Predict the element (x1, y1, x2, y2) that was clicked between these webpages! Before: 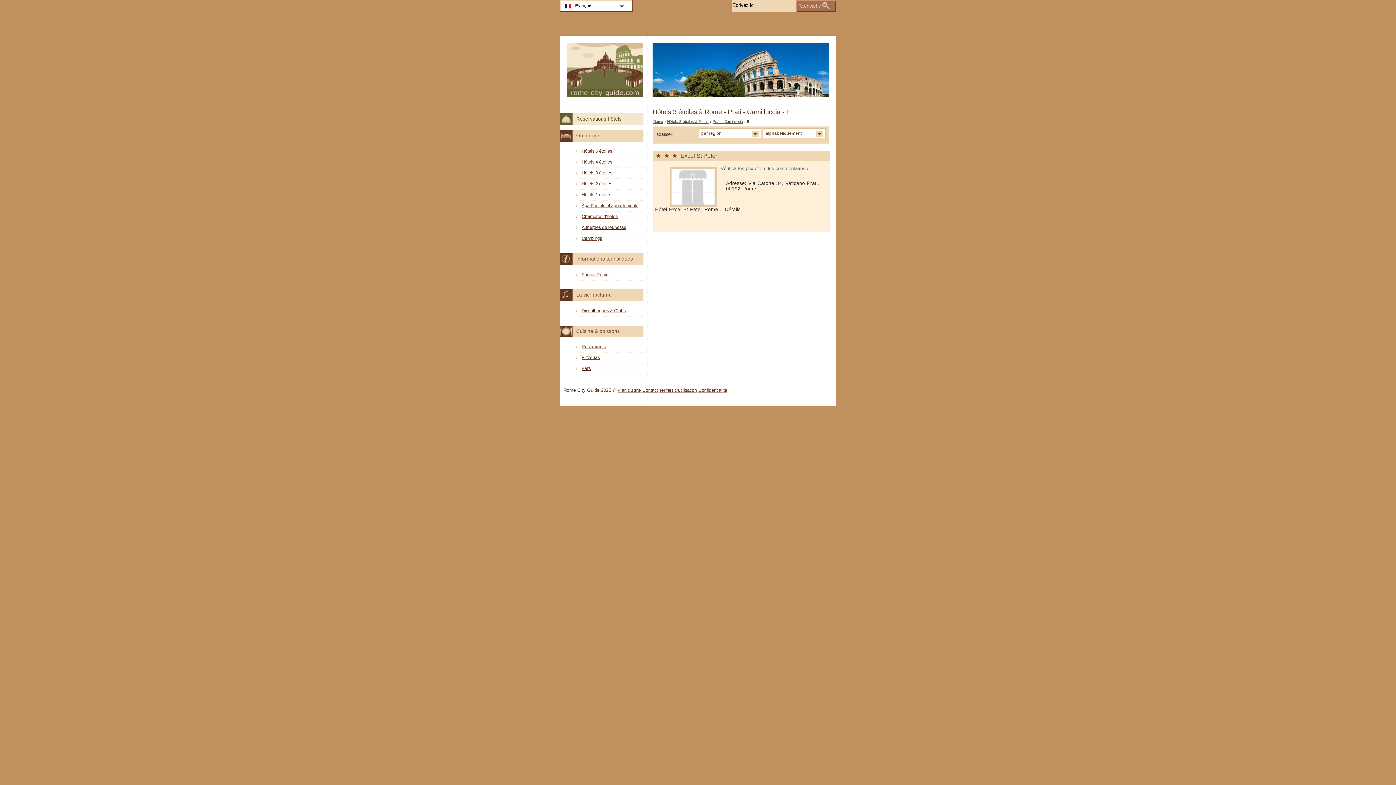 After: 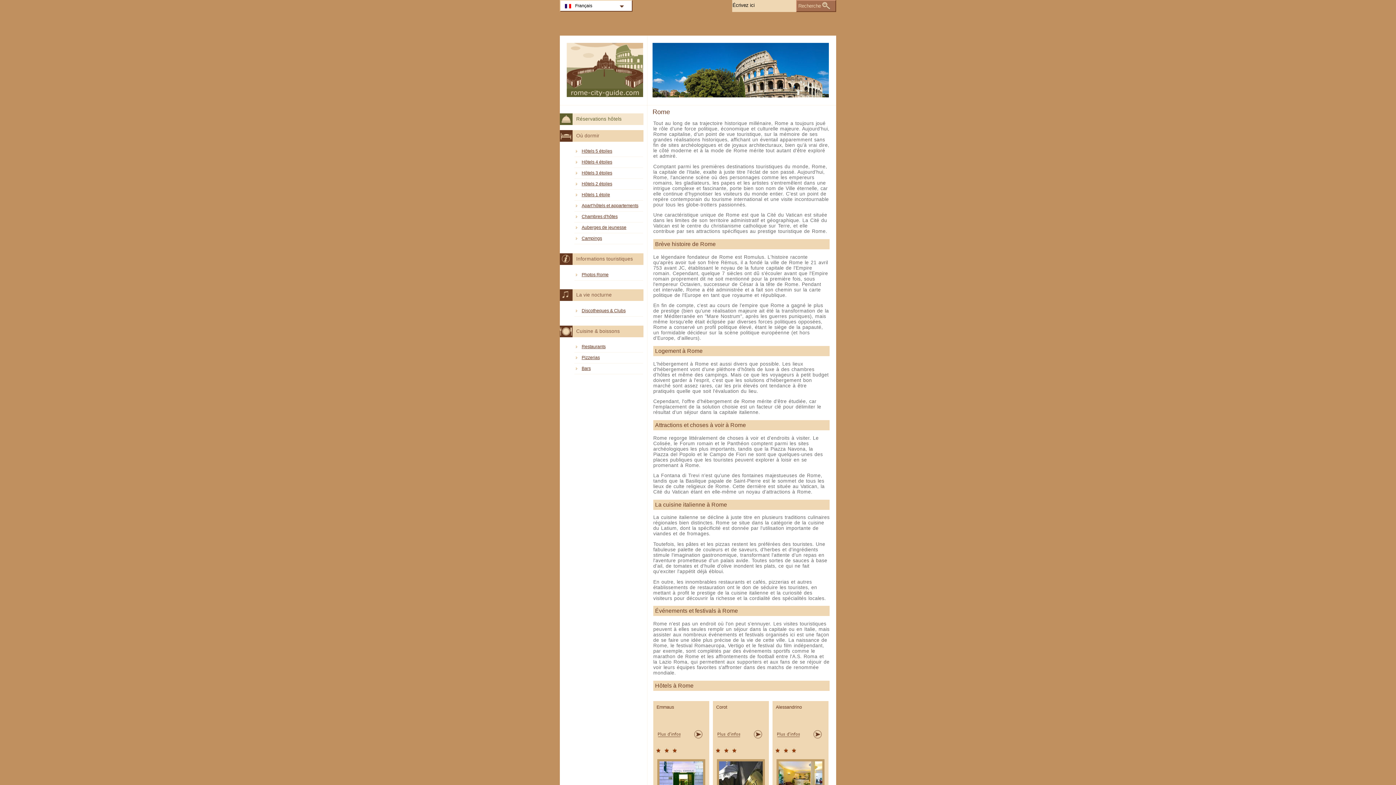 Action: label: Rome bbox: (653, 119, 663, 123)